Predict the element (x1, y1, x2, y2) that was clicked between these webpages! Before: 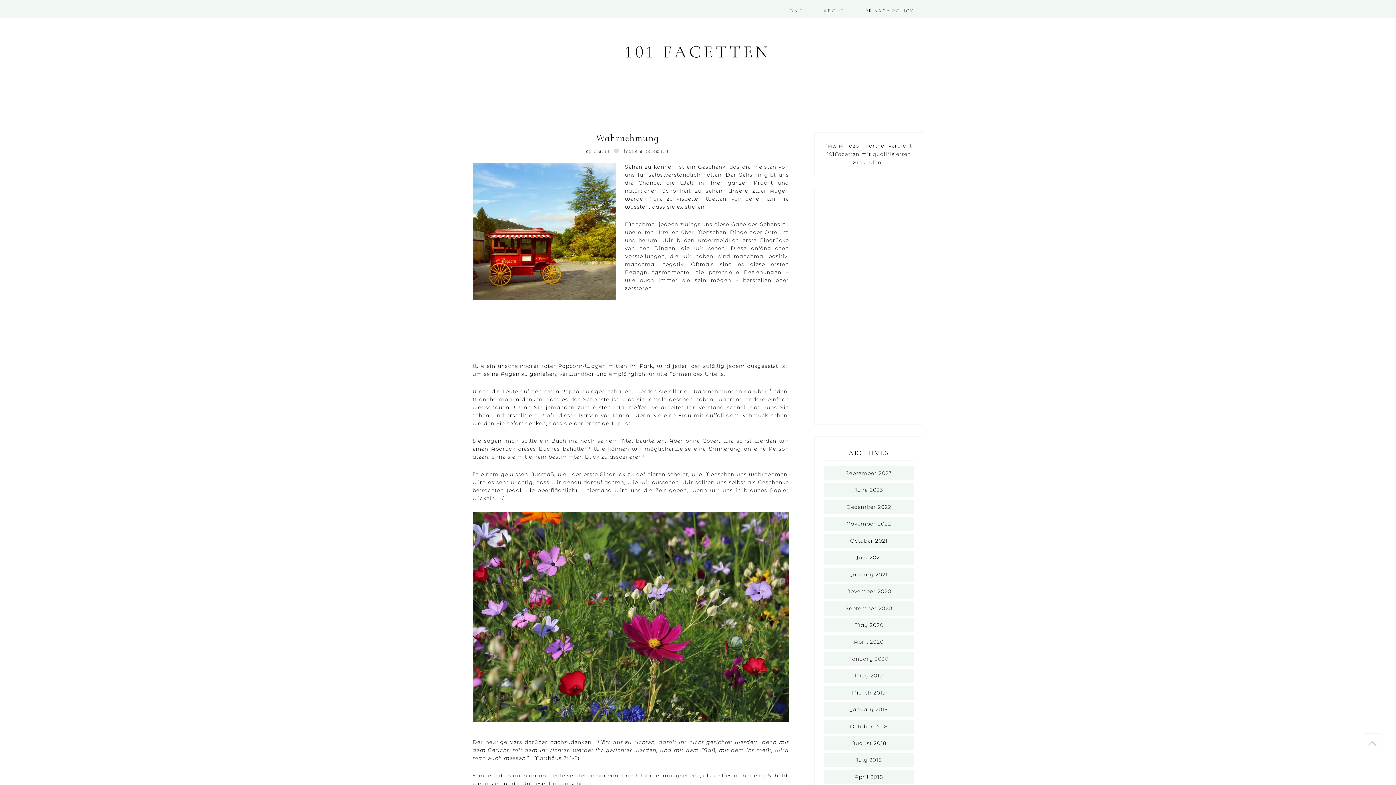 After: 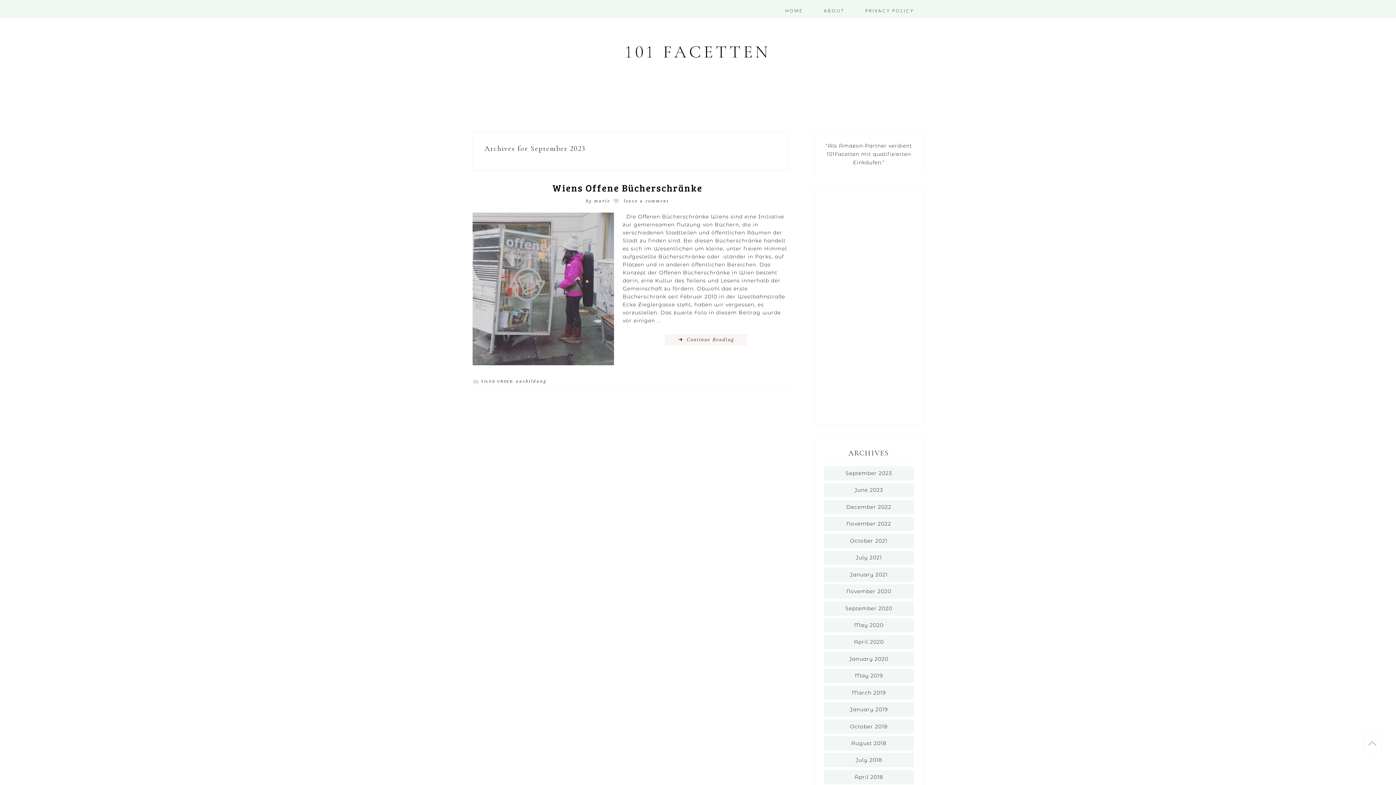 Action: bbox: (845, 470, 892, 476) label: September 2023